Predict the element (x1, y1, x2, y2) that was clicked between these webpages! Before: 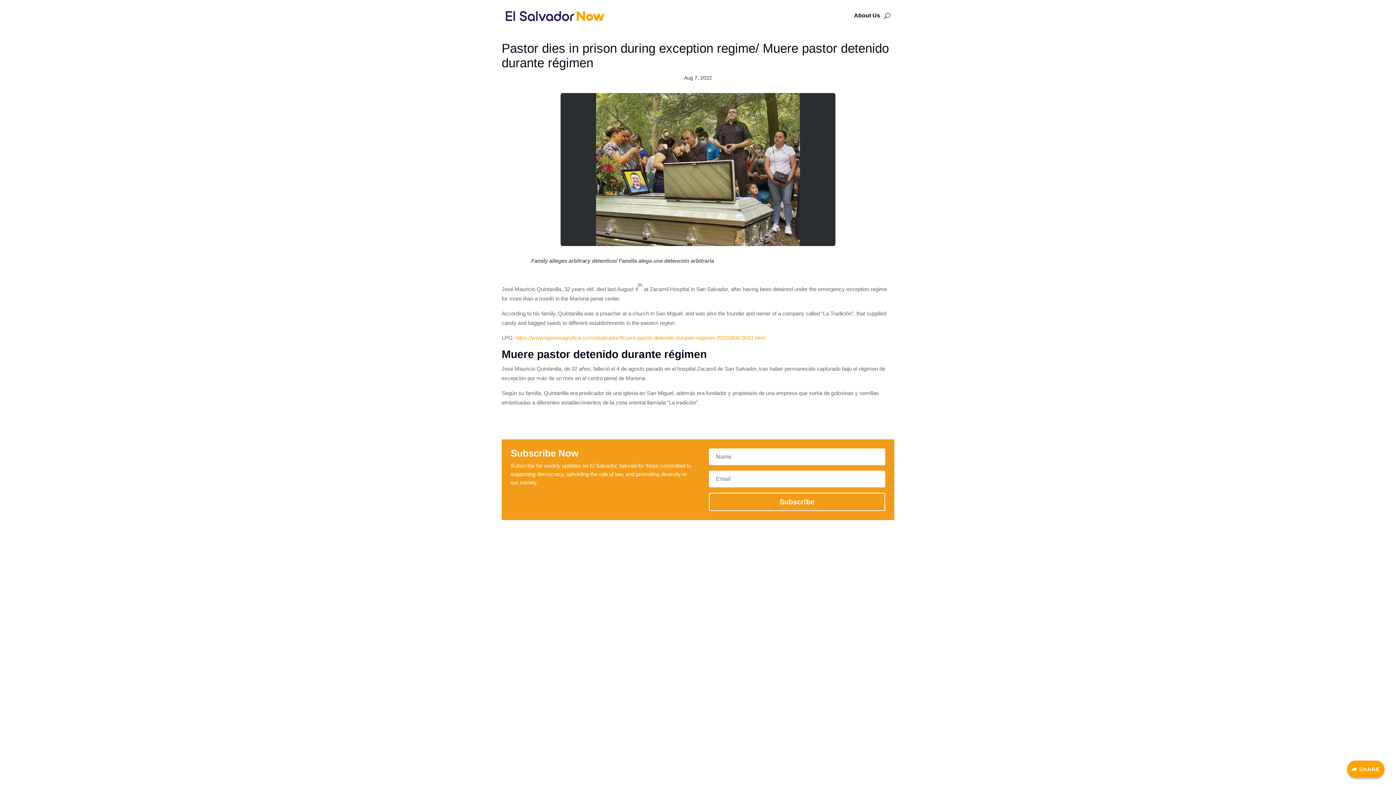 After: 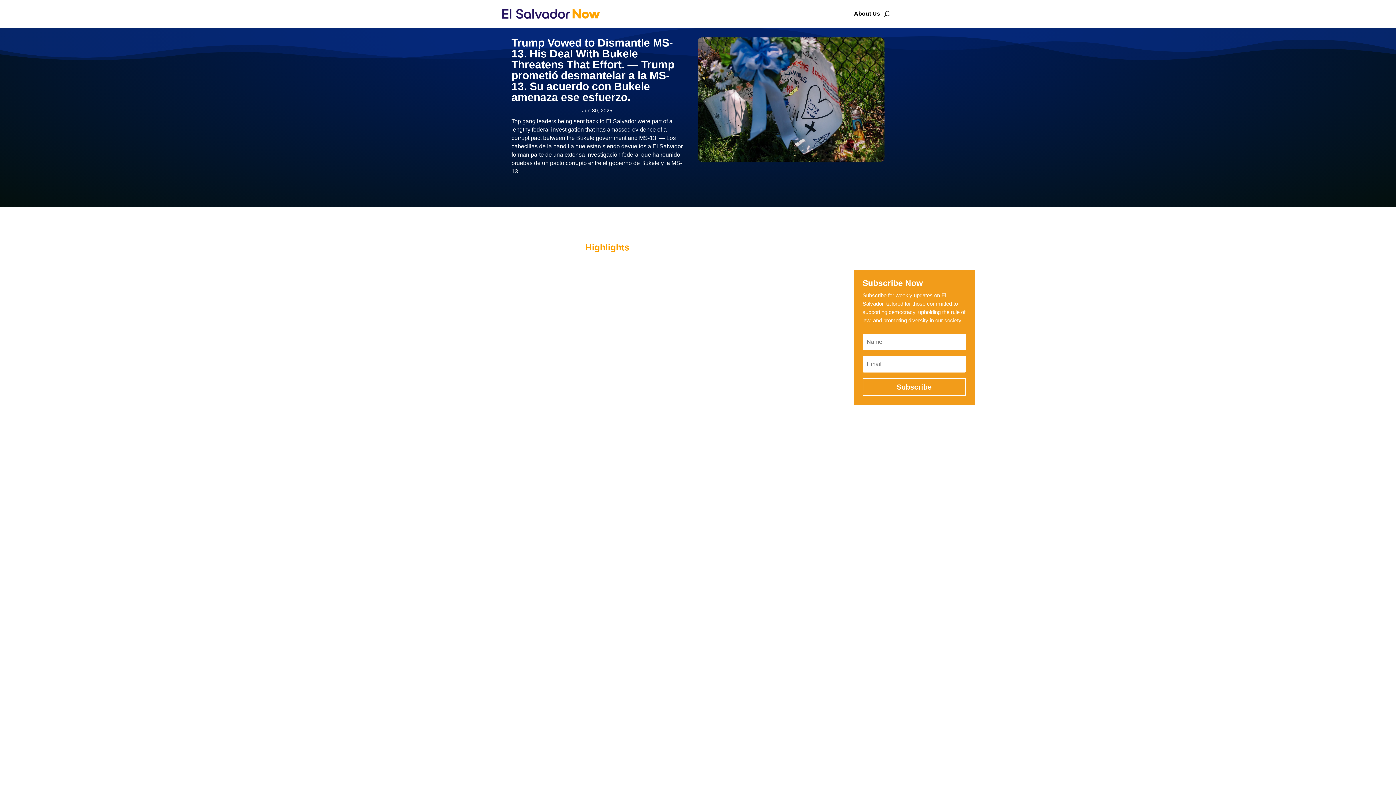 Action: bbox: (501, 5, 608, 25)